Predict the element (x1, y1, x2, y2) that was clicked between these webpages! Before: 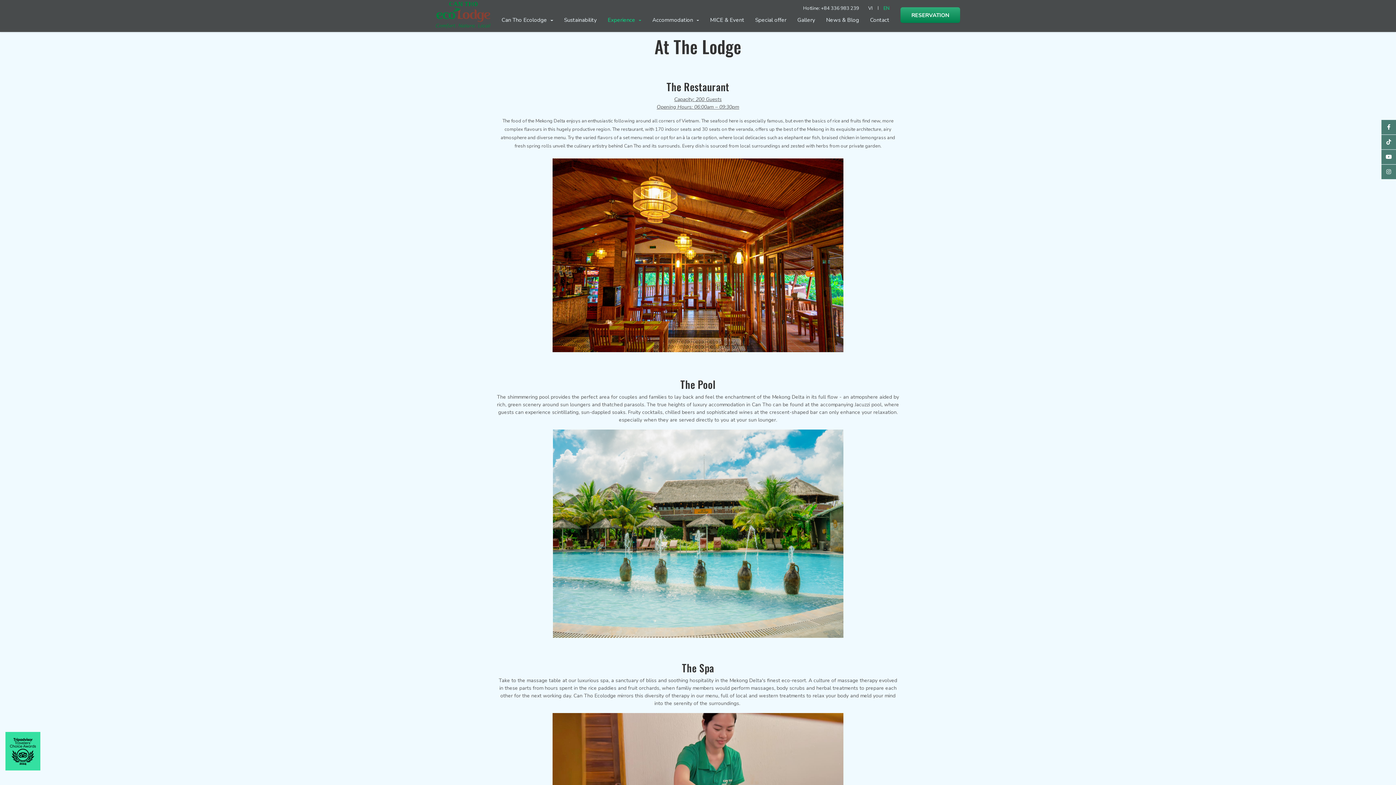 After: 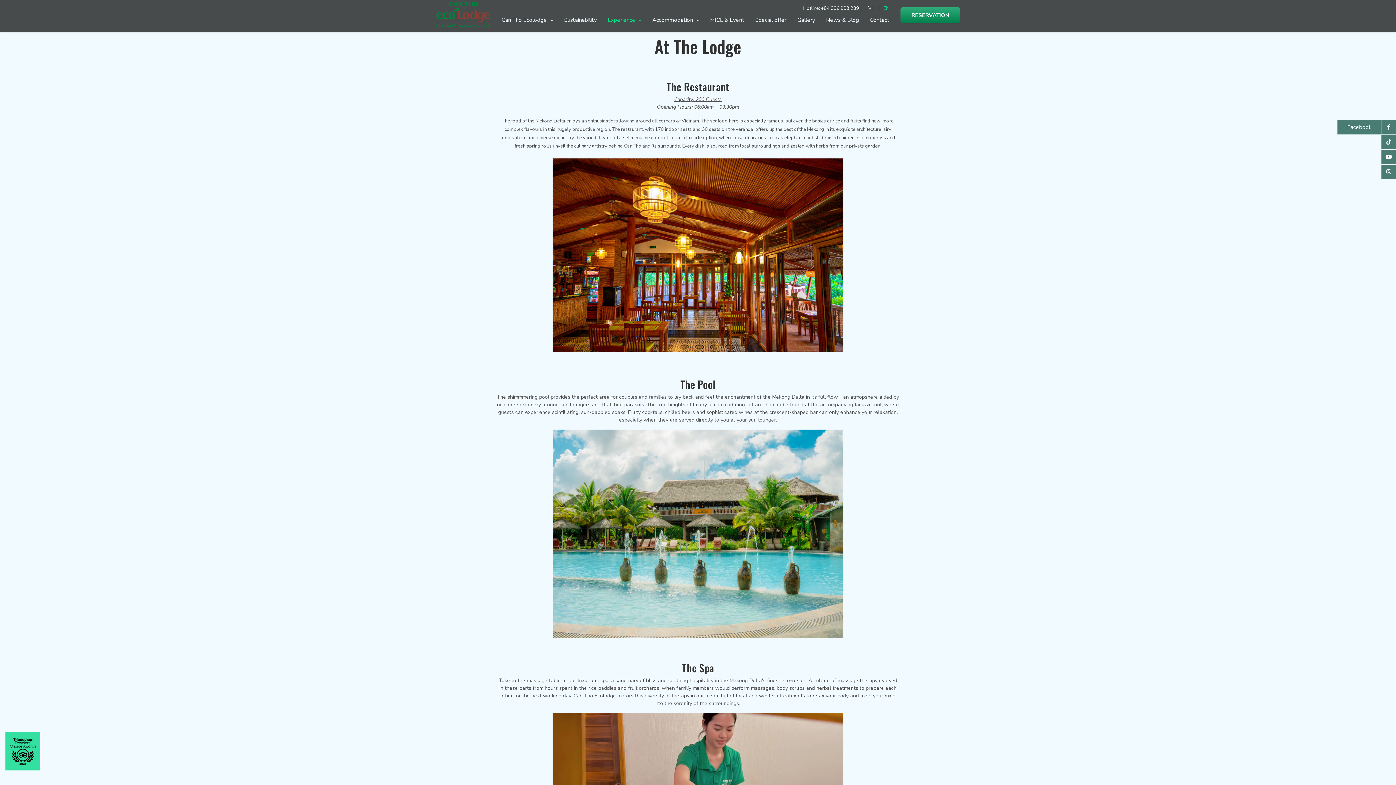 Action: bbox: (1381, 120, 1396, 134)